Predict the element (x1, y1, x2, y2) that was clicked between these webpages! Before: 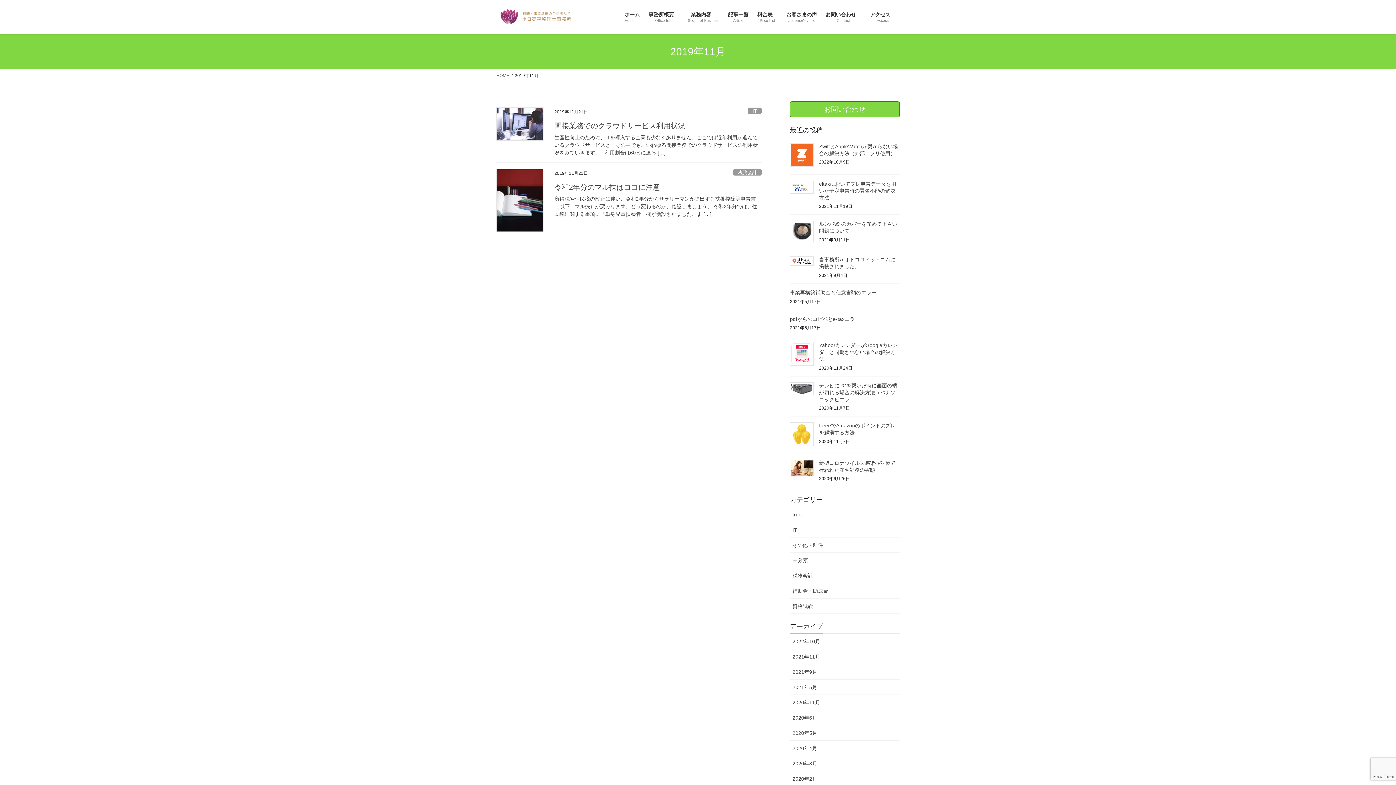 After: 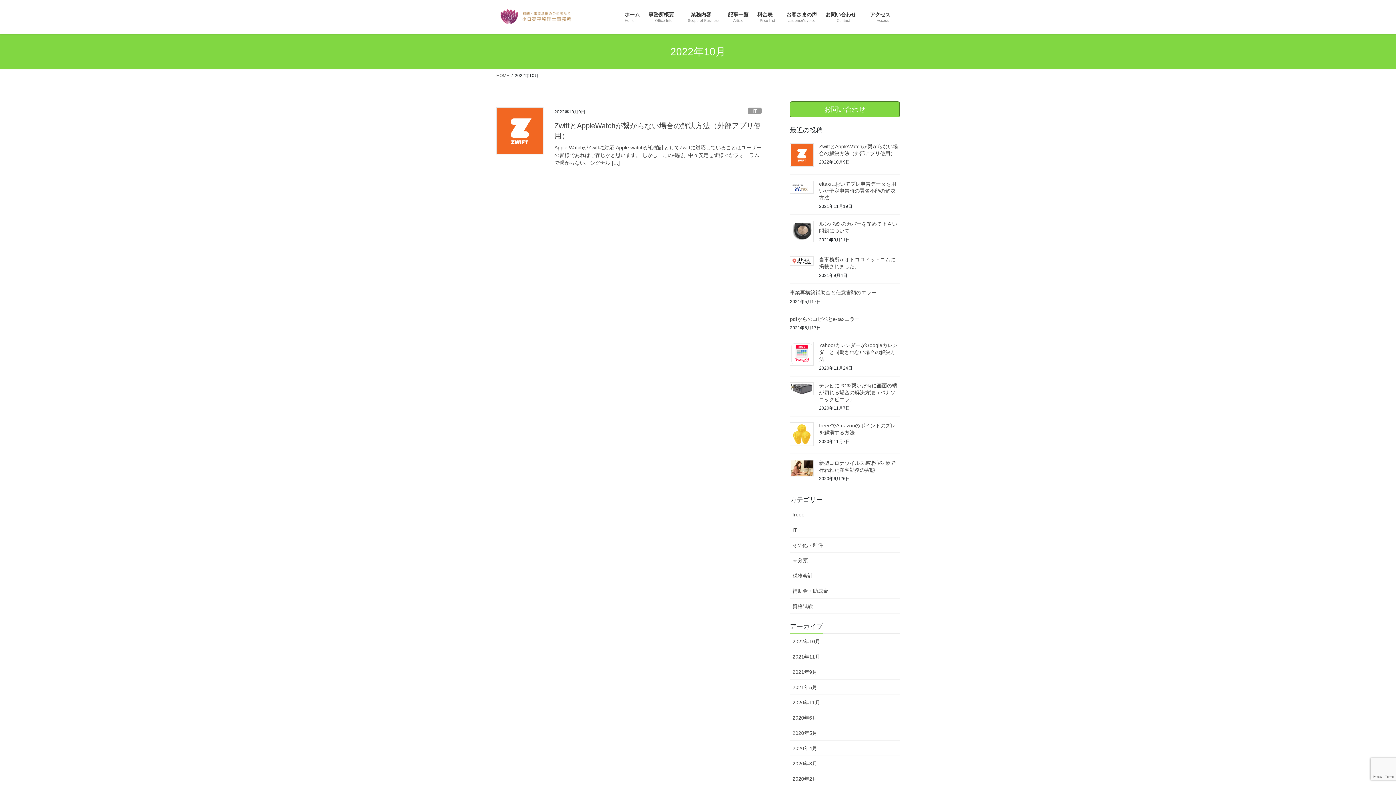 Action: bbox: (790, 634, 900, 649) label: 2022年10月